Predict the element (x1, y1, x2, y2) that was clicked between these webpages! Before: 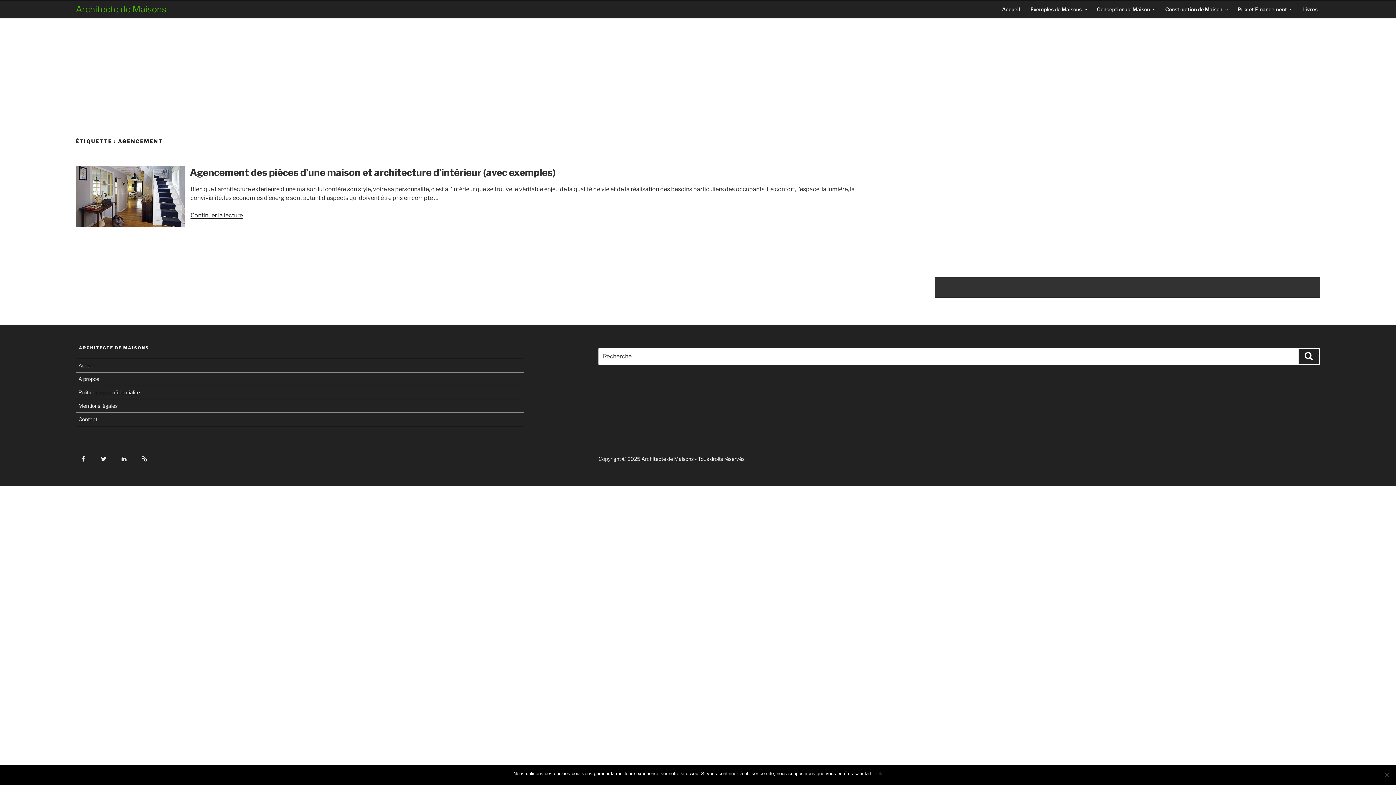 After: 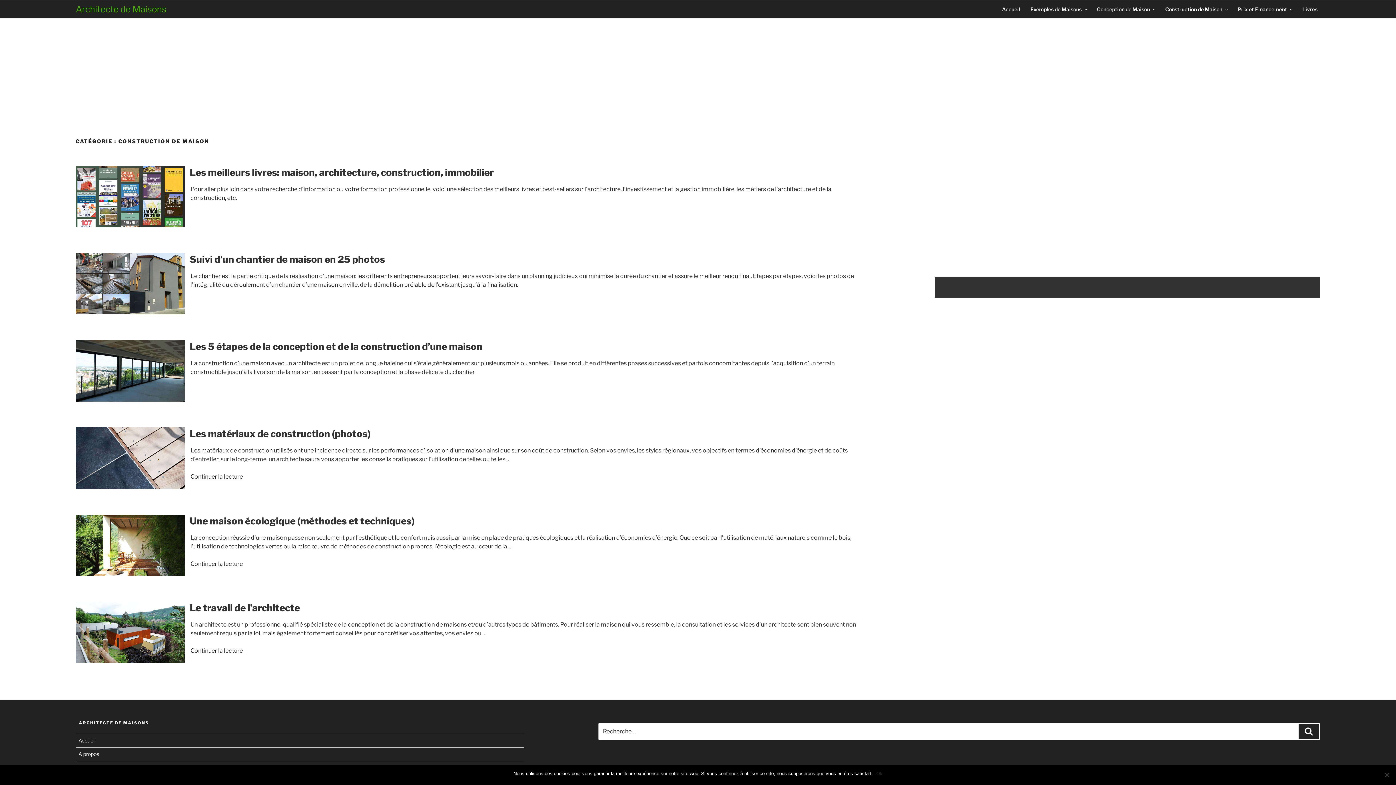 Action: label: Construction de Maison bbox: (1160, 0, 1232, 18)